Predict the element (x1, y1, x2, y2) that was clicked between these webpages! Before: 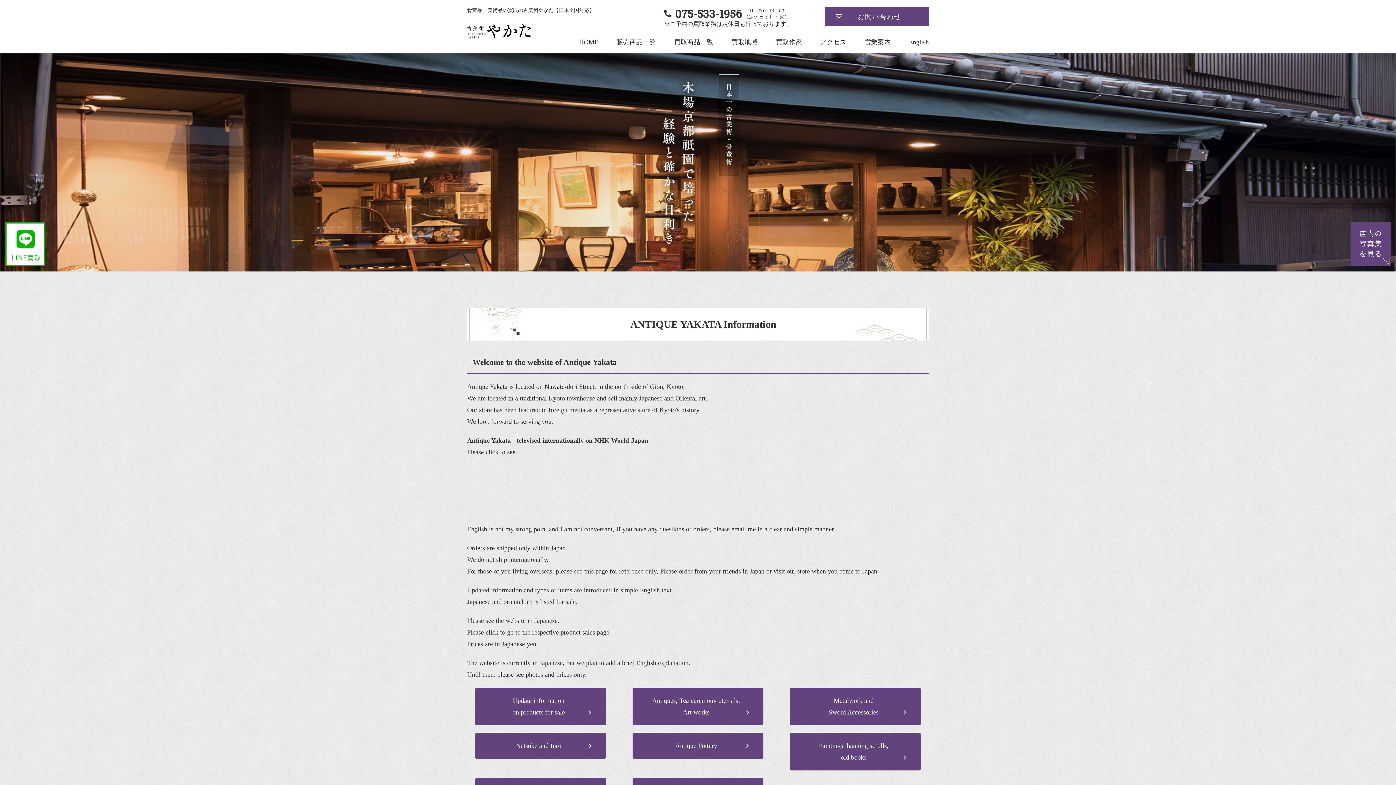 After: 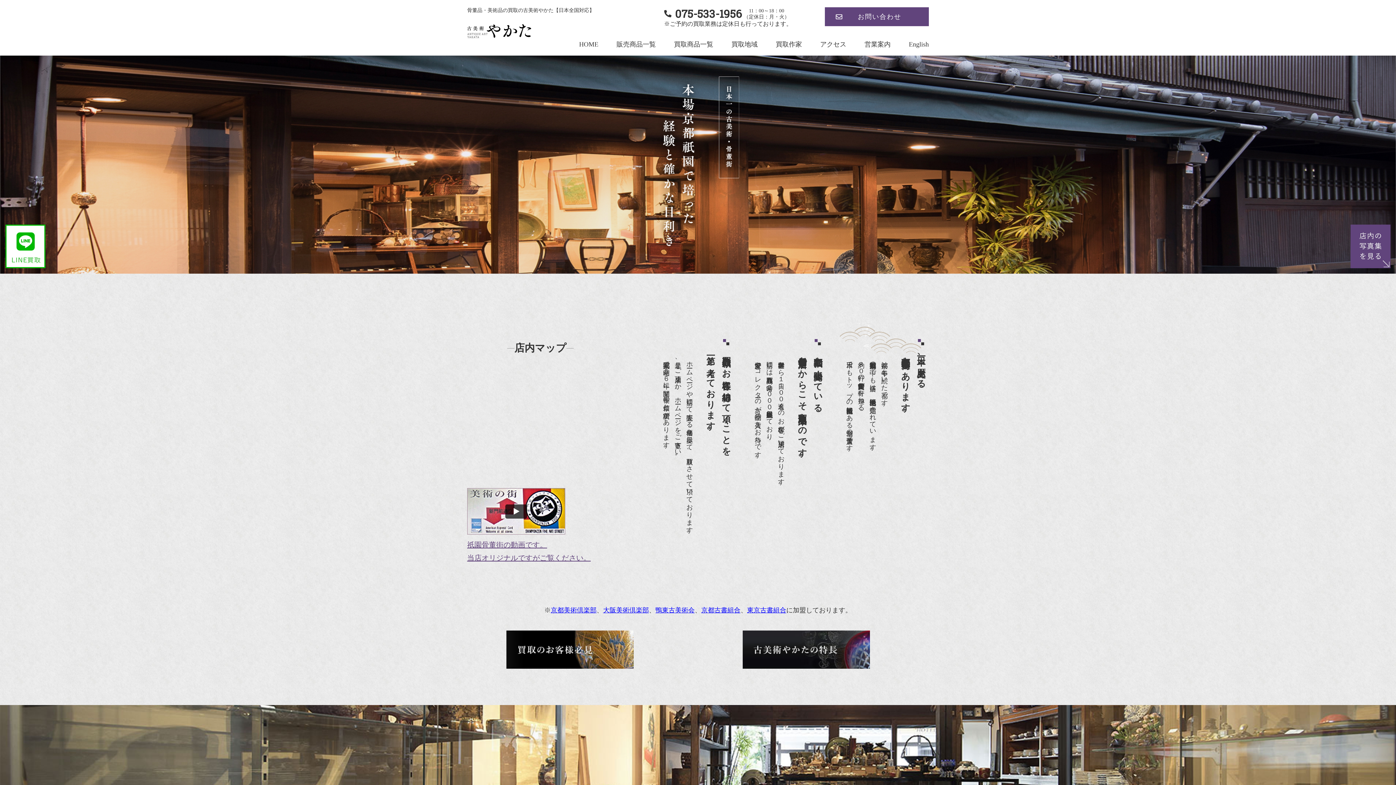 Action: bbox: (467, 24, 531, 32)